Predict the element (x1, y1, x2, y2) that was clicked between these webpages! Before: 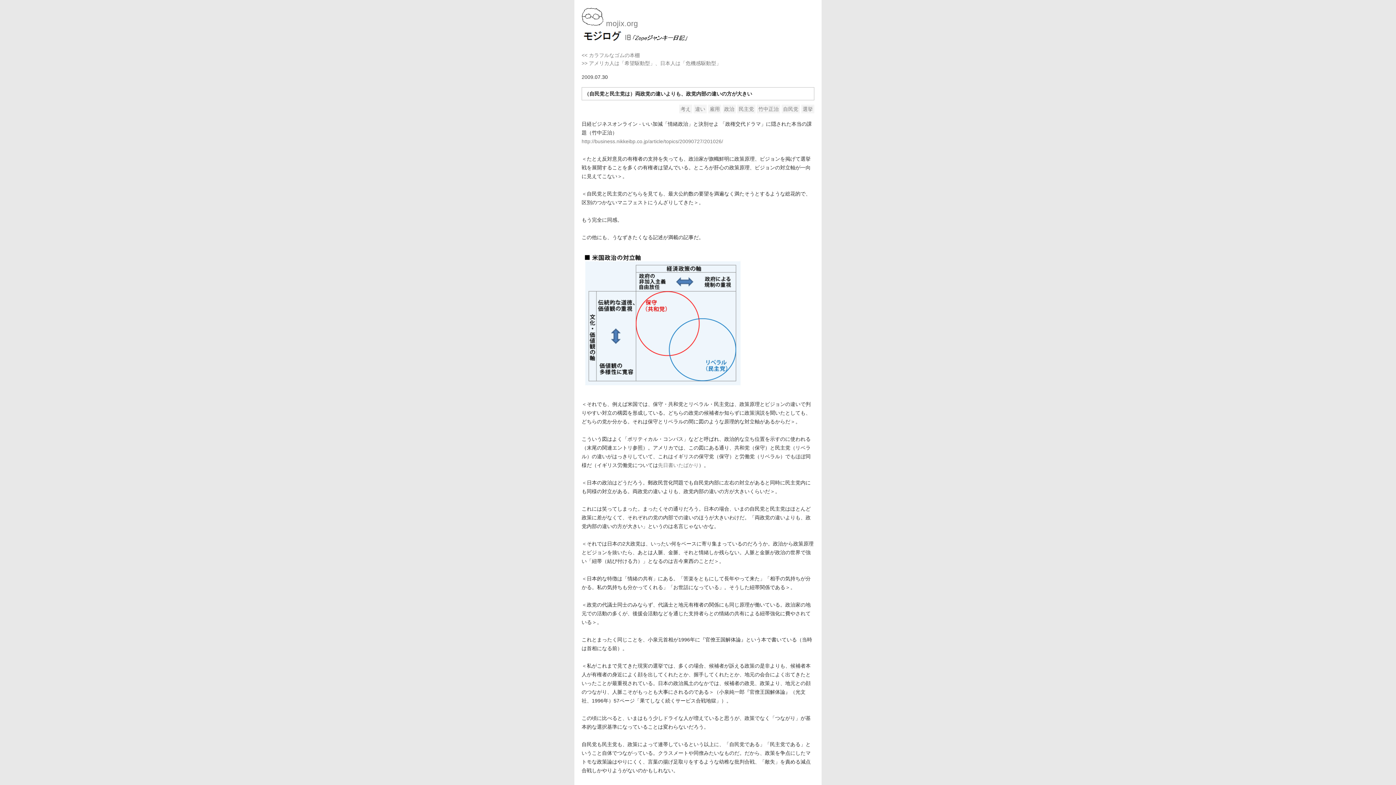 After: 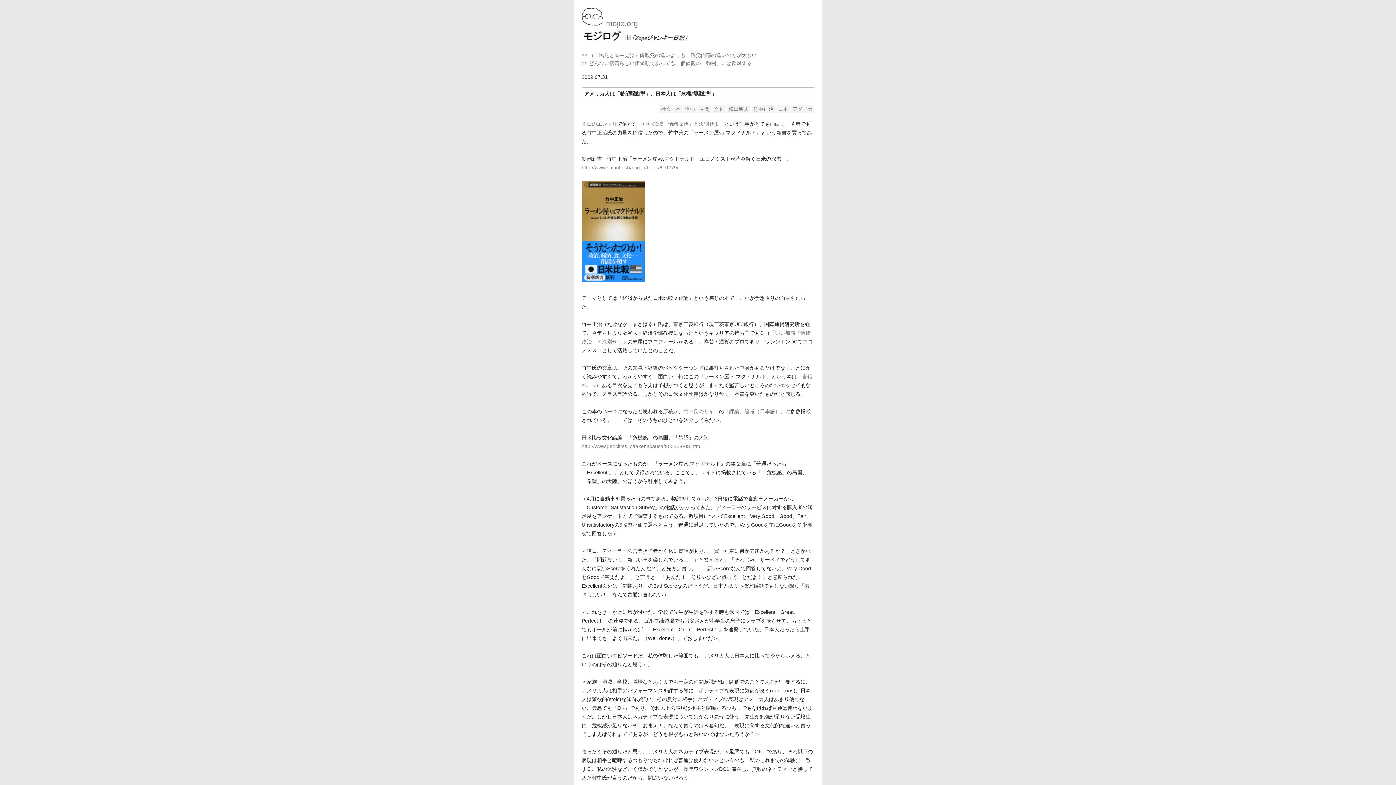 Action: bbox: (581, 60, 721, 66) label: >> アメリカ人は「希望駆動型」、日本人は「危機感駆動型」